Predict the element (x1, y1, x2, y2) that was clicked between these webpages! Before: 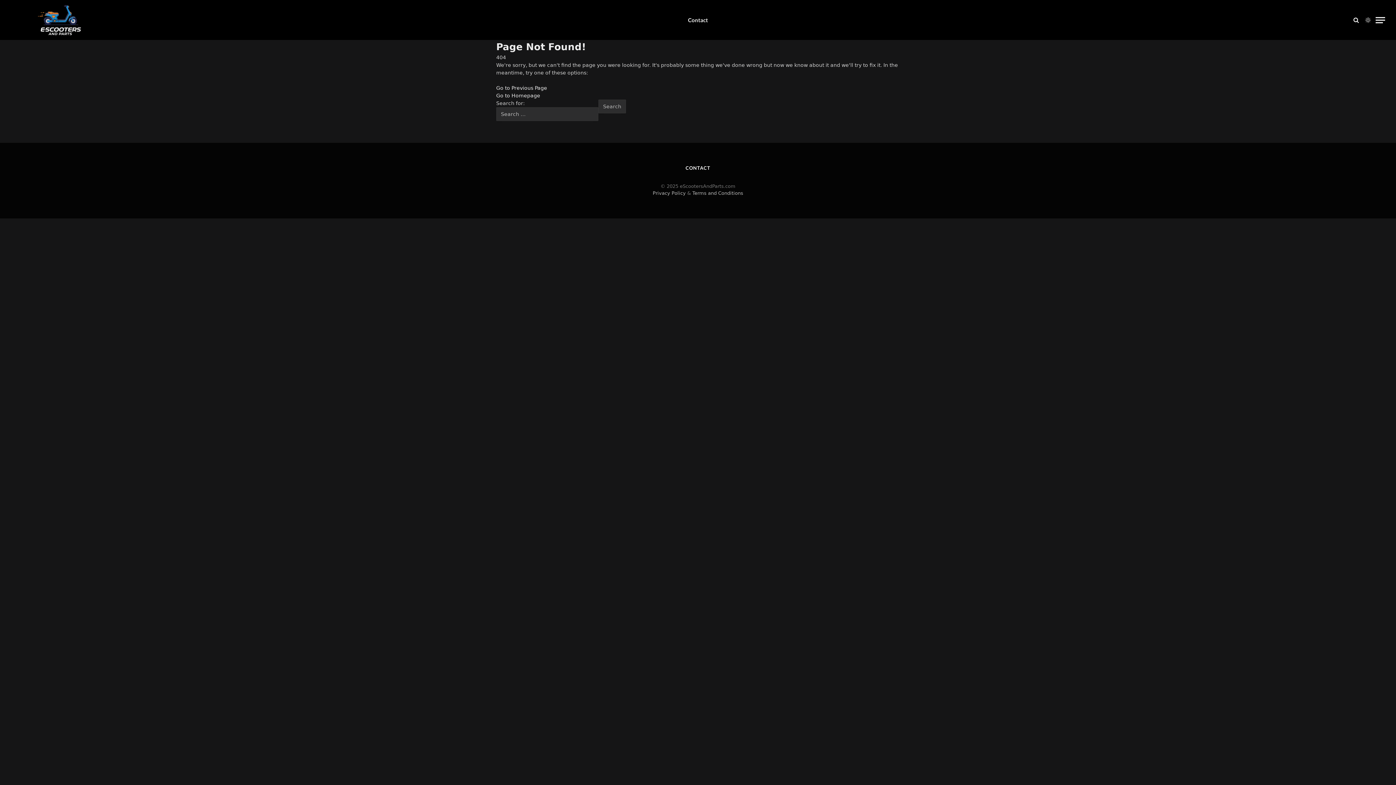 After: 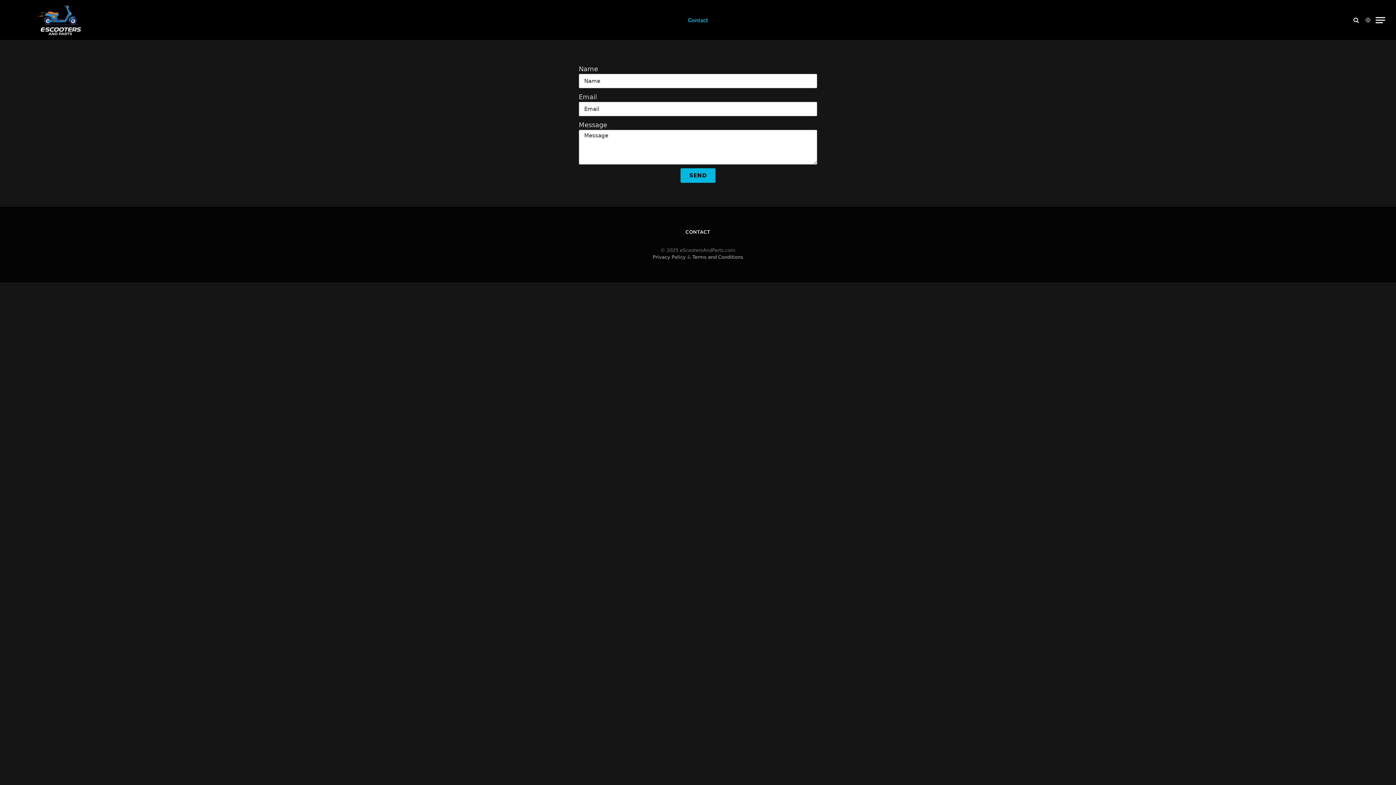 Action: label: Contact bbox: (682, 0, 714, 40)